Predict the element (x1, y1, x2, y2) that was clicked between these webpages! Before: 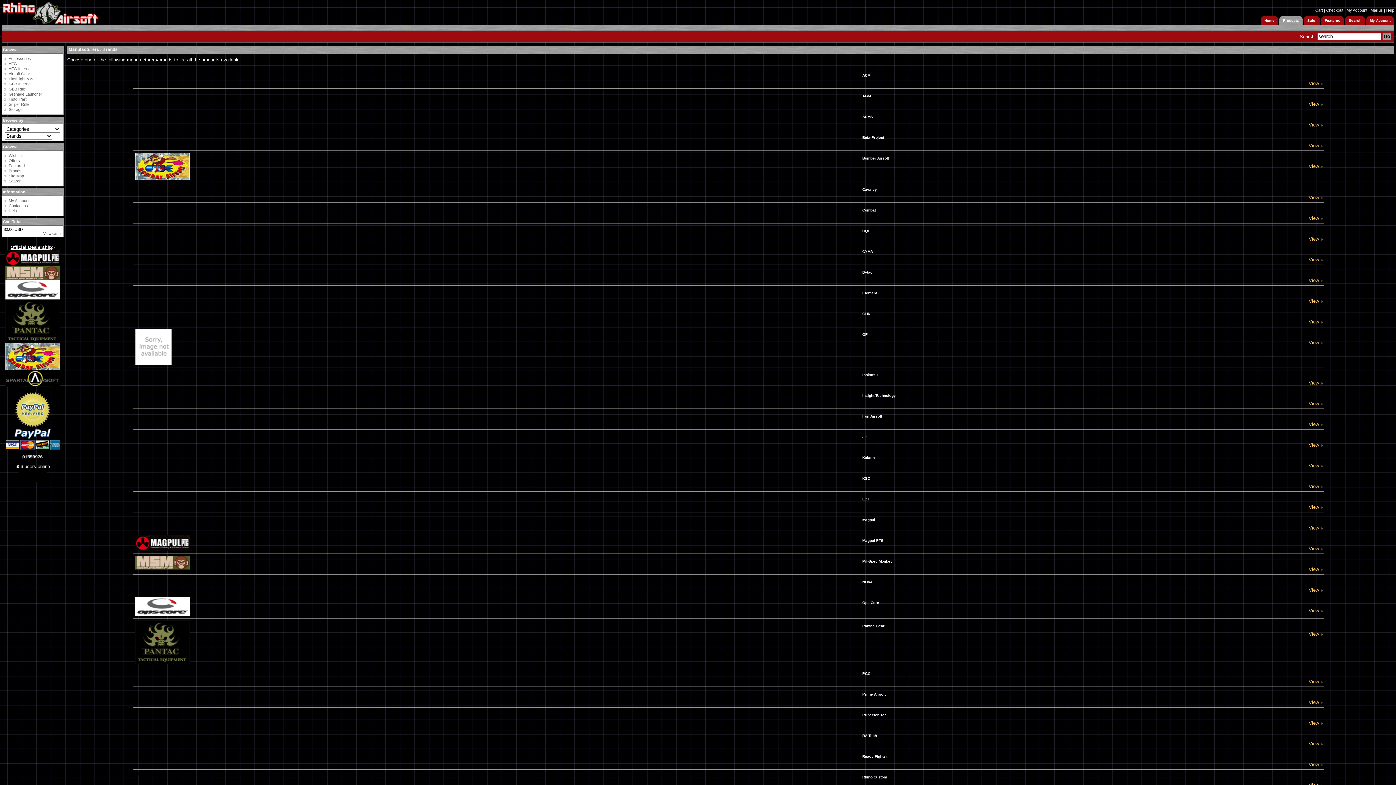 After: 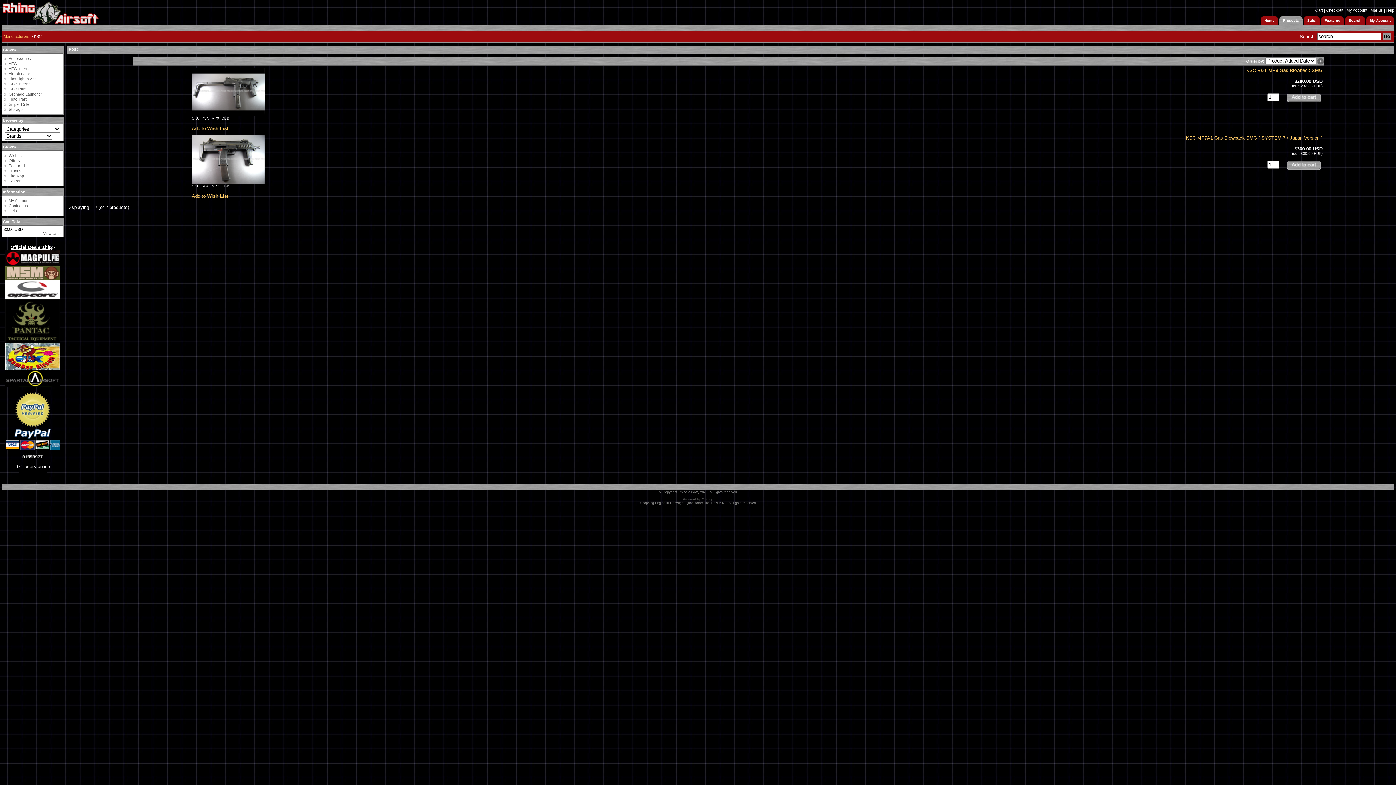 Action: bbox: (862, 476, 870, 480) label: KSC